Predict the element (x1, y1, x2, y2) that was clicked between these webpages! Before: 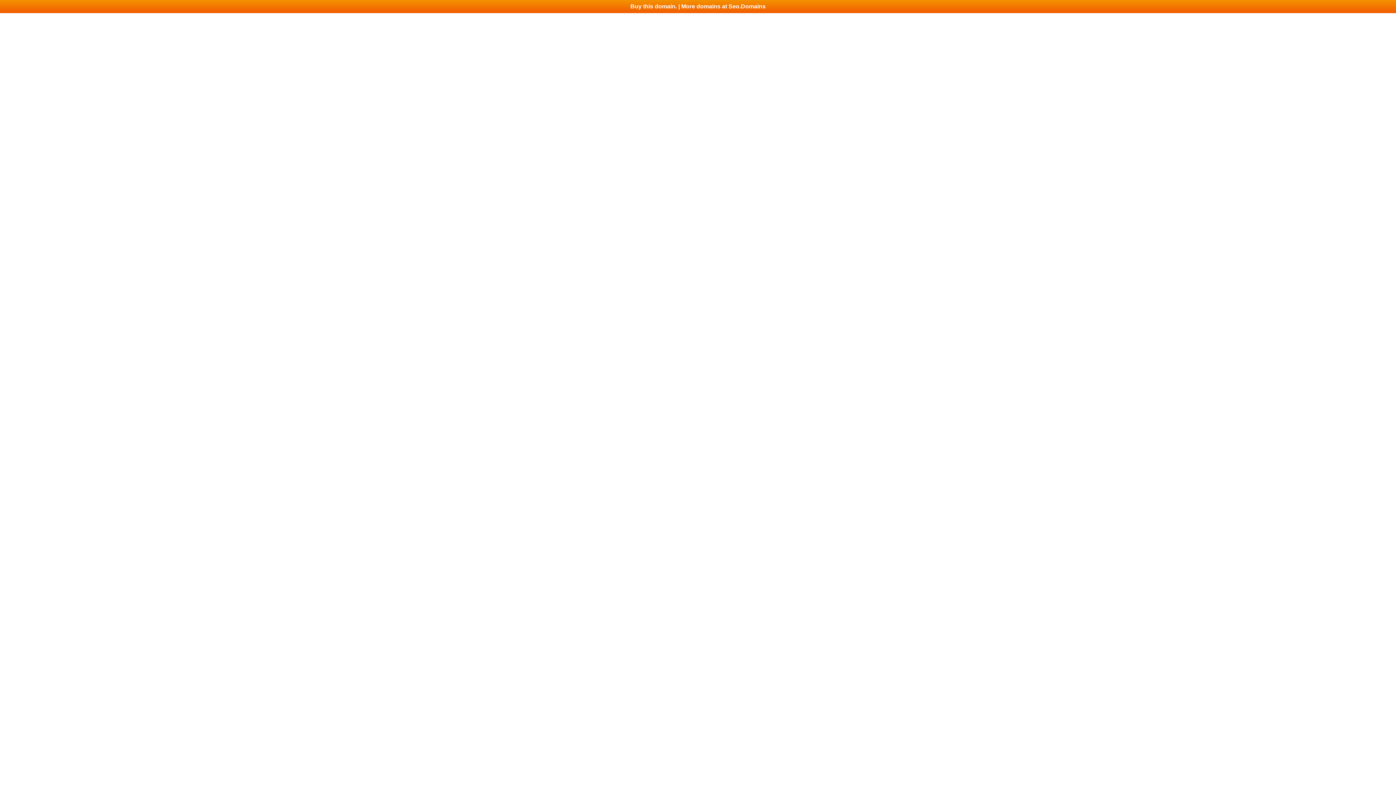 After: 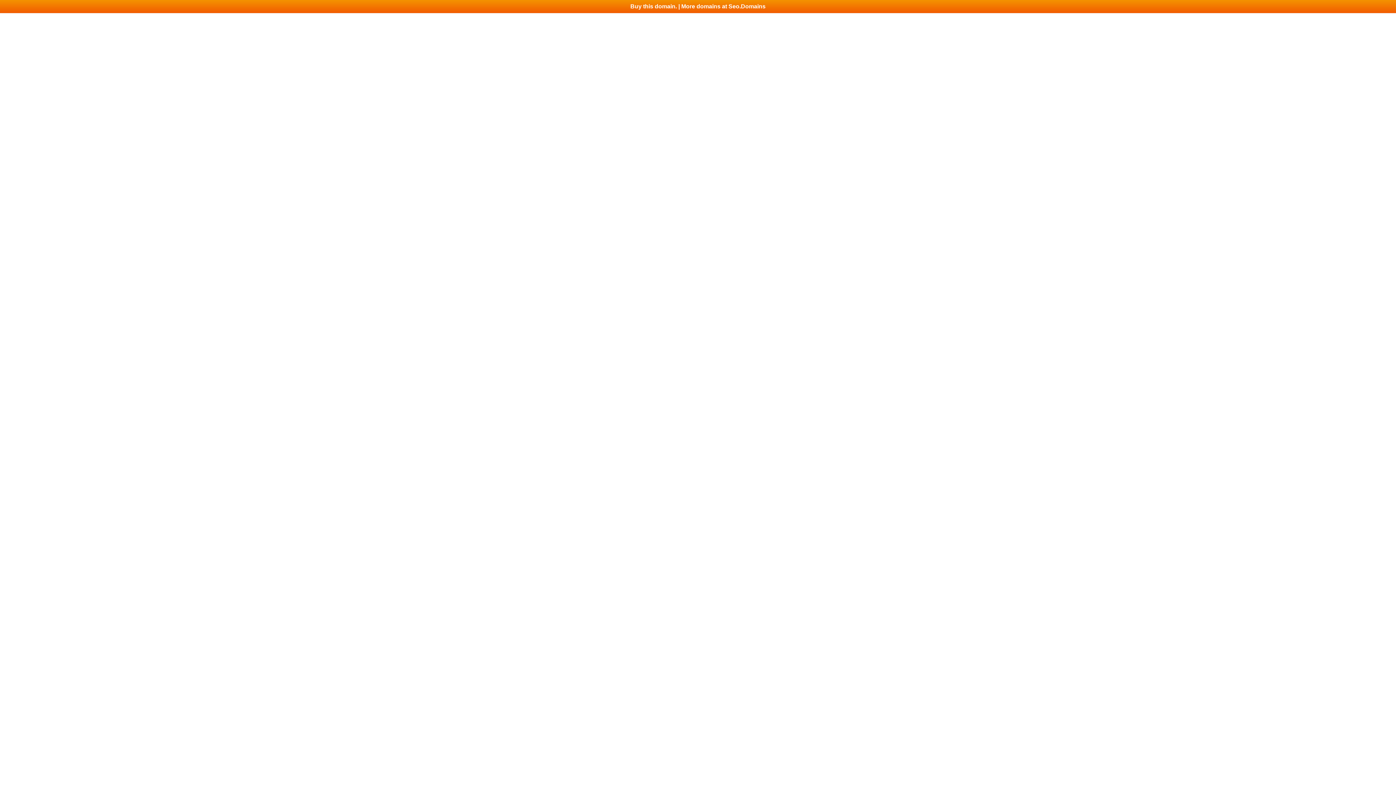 Action: label: Buy this domain. | More domains at Seo.Domains bbox: (0, 0, 1396, 13)